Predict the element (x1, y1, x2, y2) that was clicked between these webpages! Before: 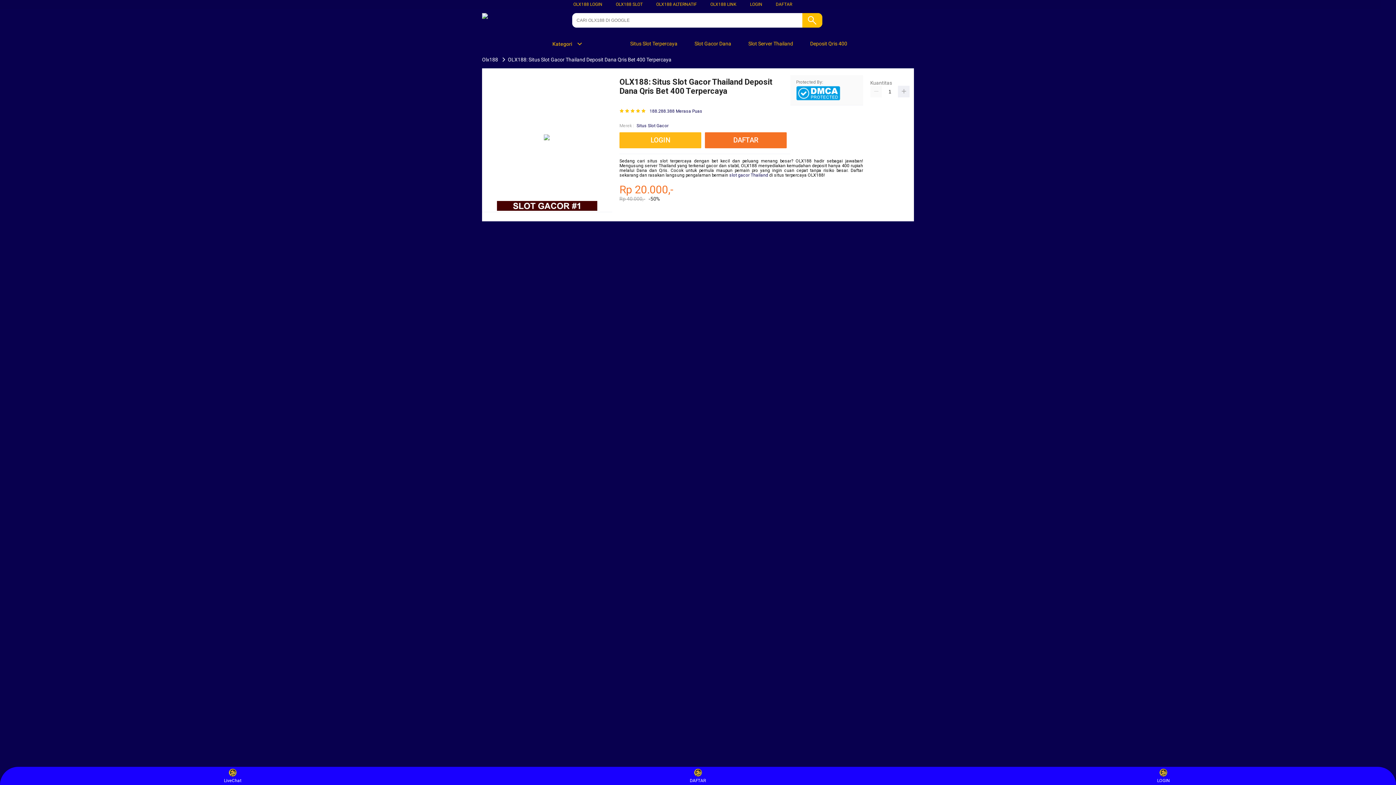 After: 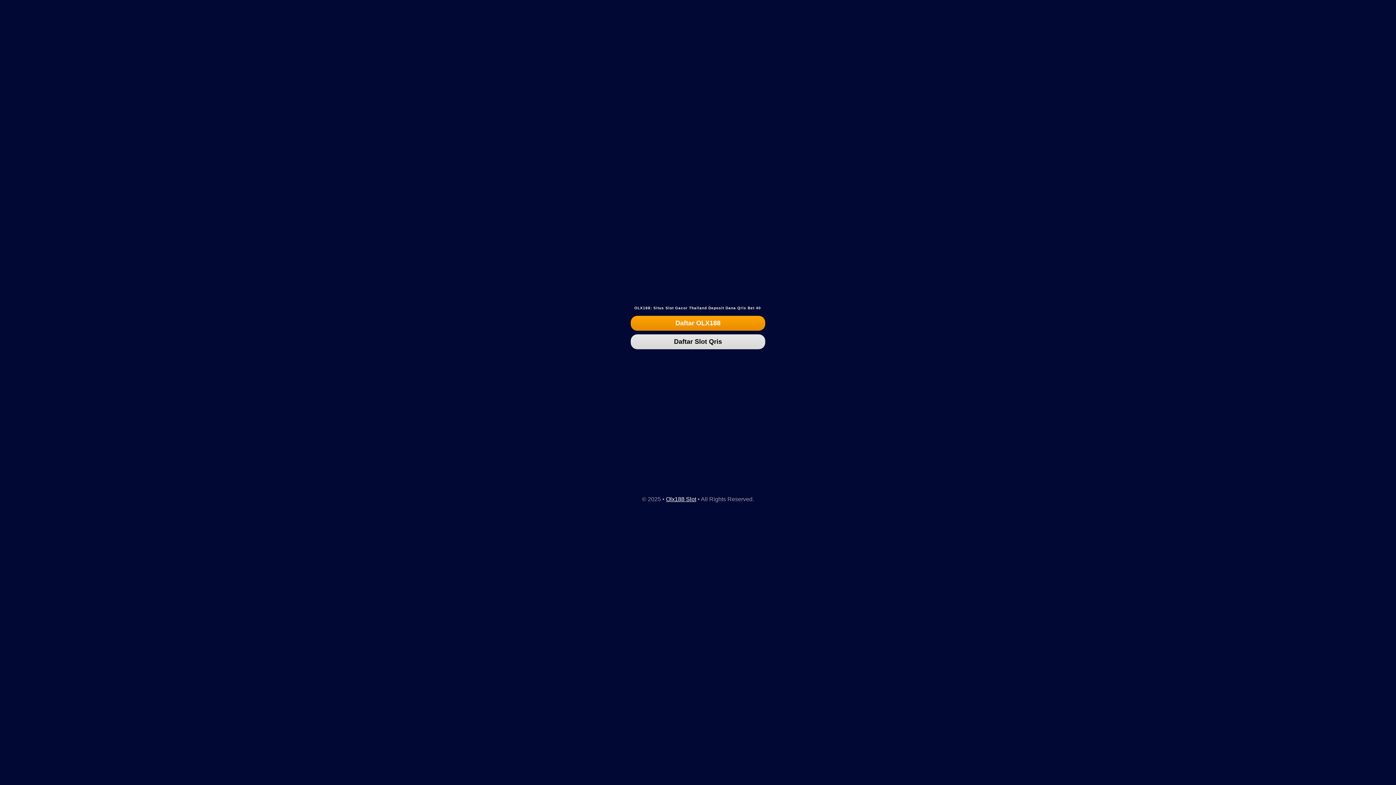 Action: bbox: (219, 768, 246, 783) label: LiveChat